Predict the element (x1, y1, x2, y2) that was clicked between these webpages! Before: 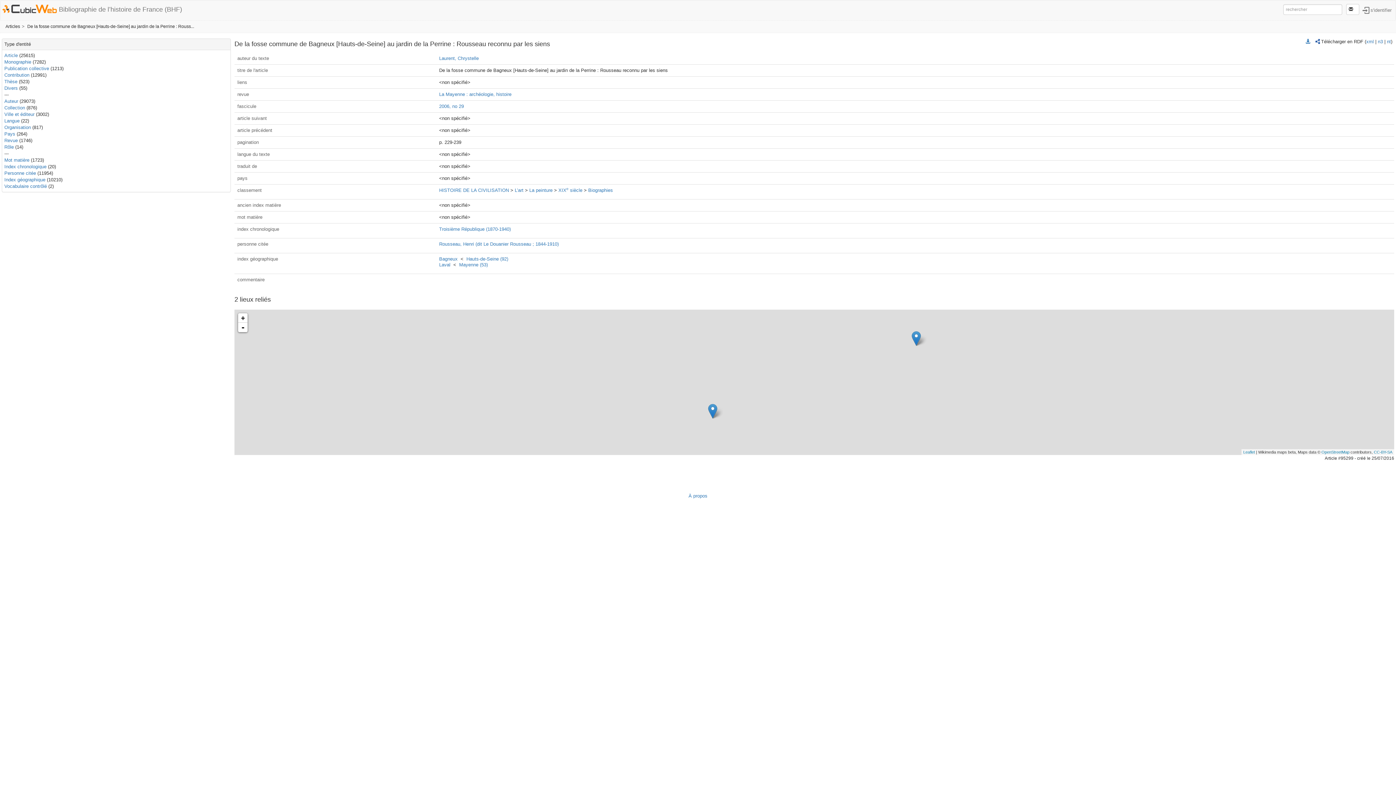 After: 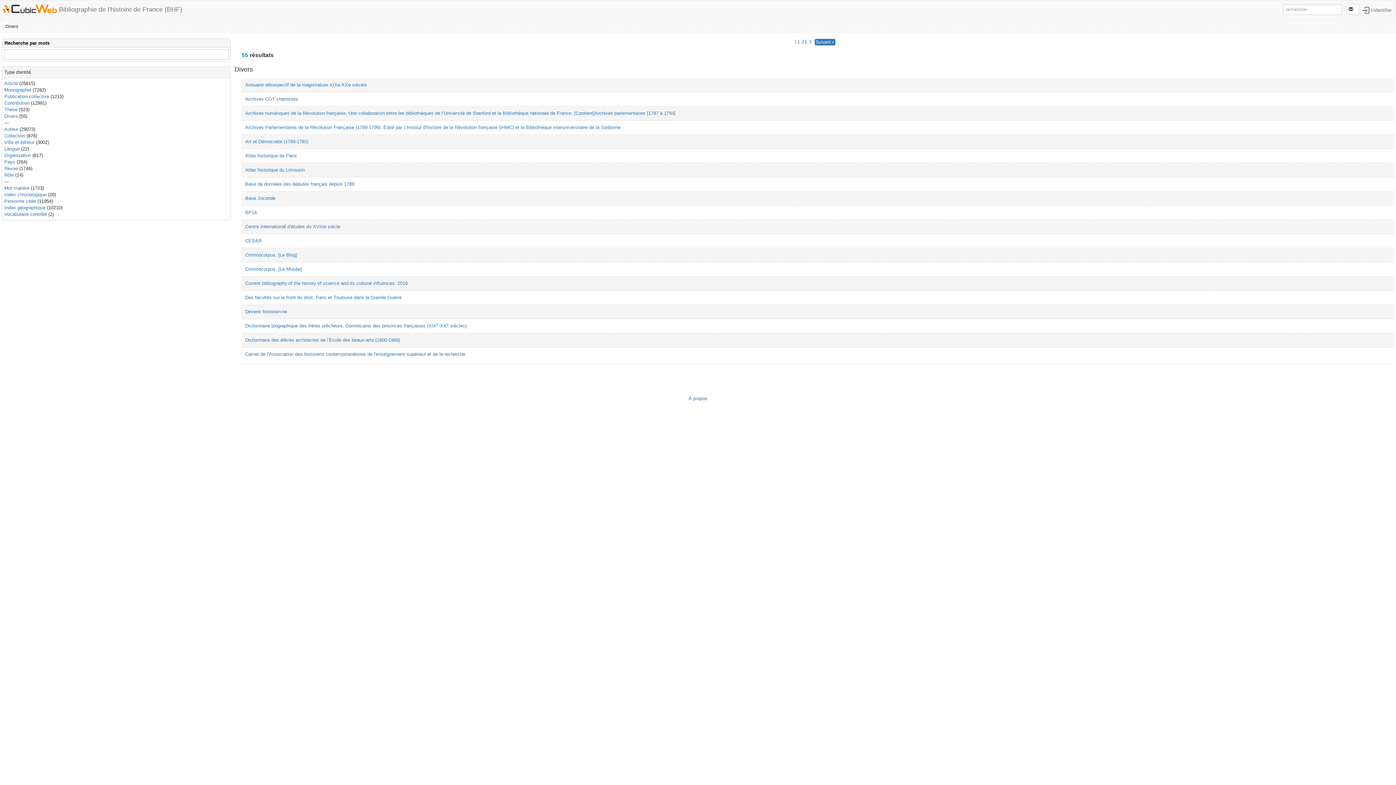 Action: bbox: (4, 85, 17, 90) label: Divers